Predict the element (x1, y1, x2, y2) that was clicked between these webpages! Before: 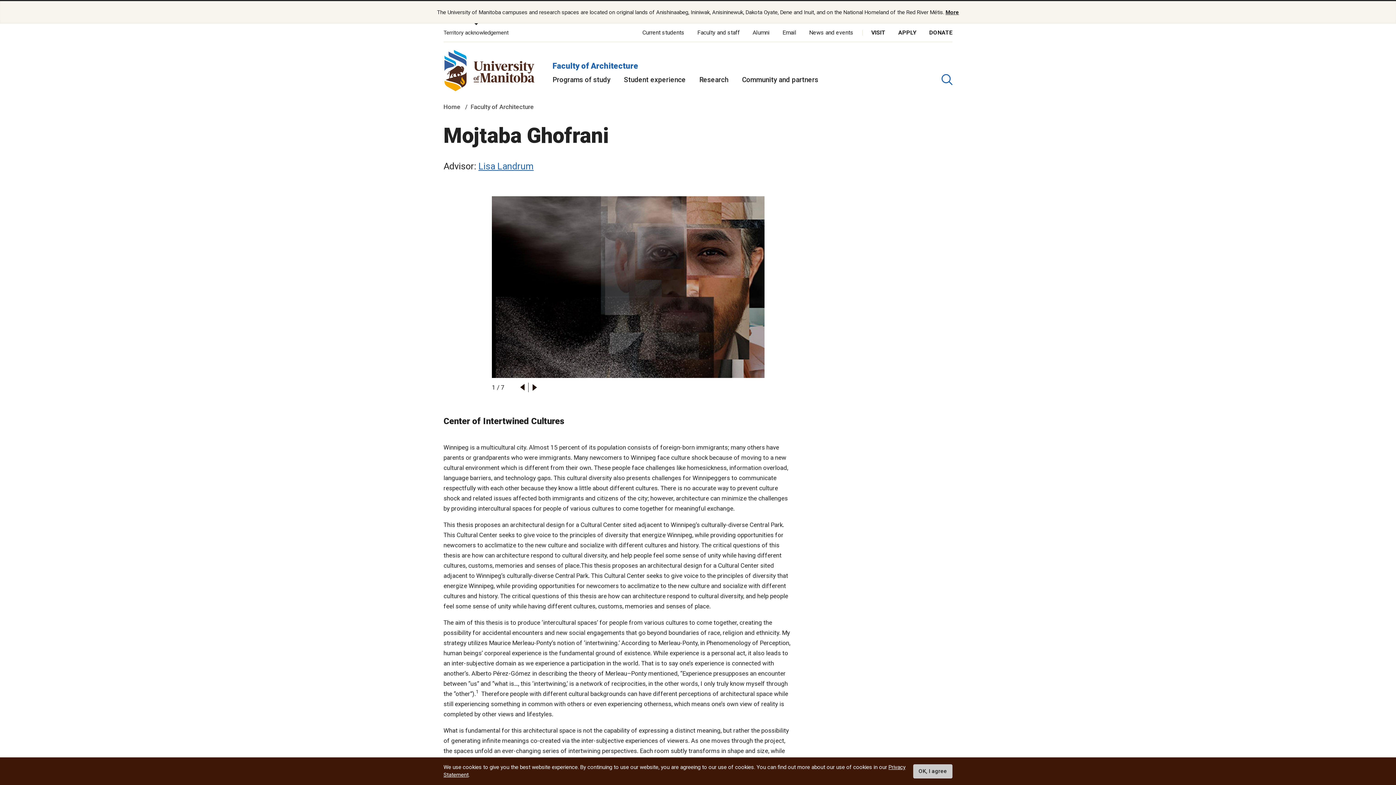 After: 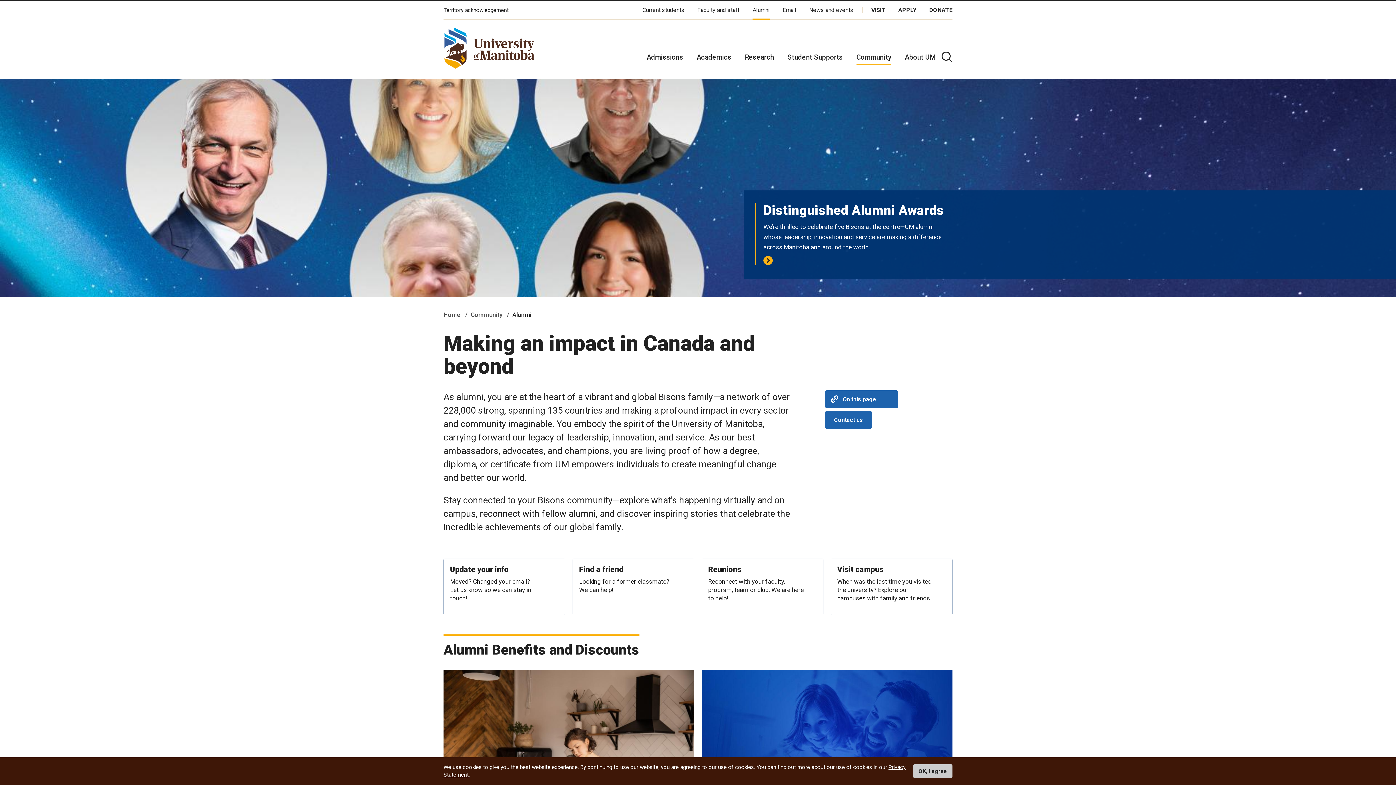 Action: label: Alumni bbox: (752, 29, 769, 36)